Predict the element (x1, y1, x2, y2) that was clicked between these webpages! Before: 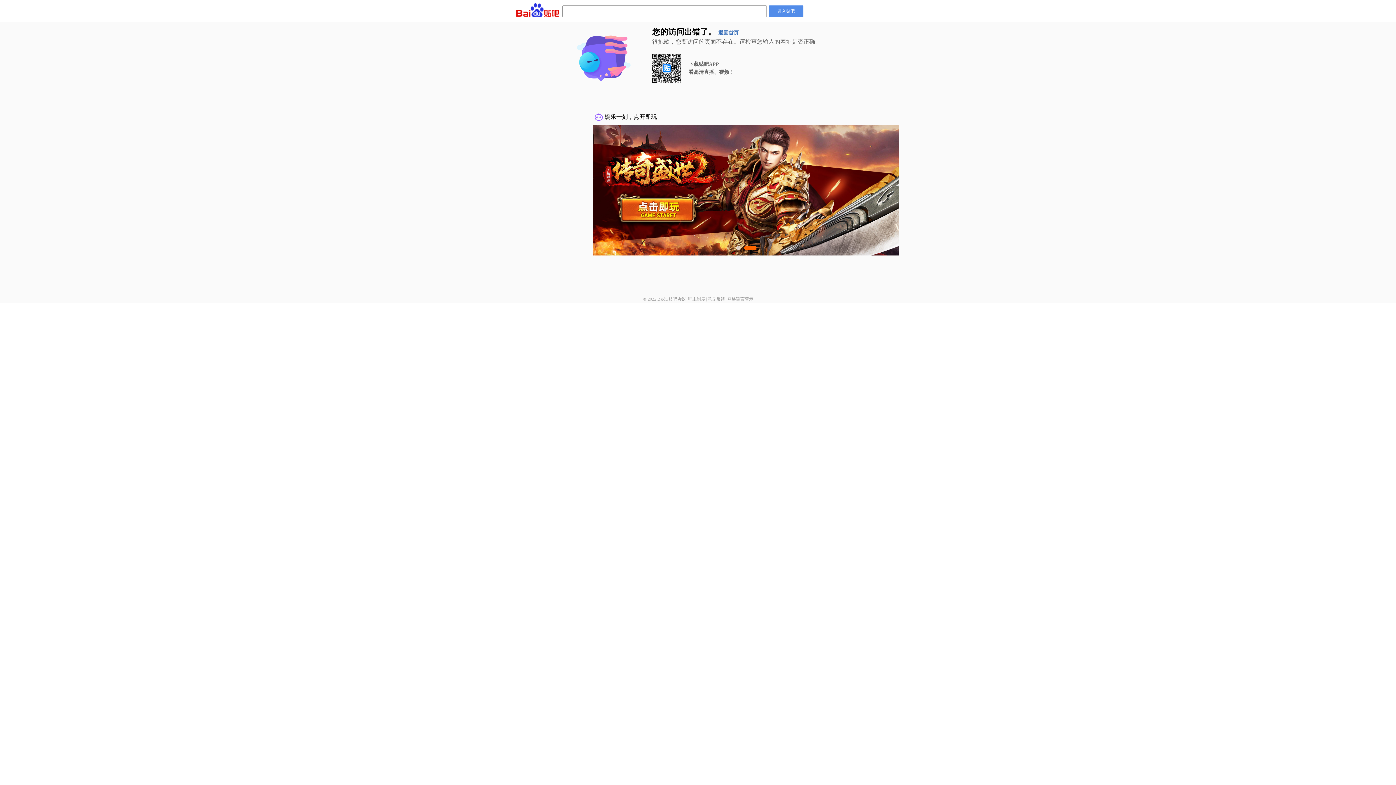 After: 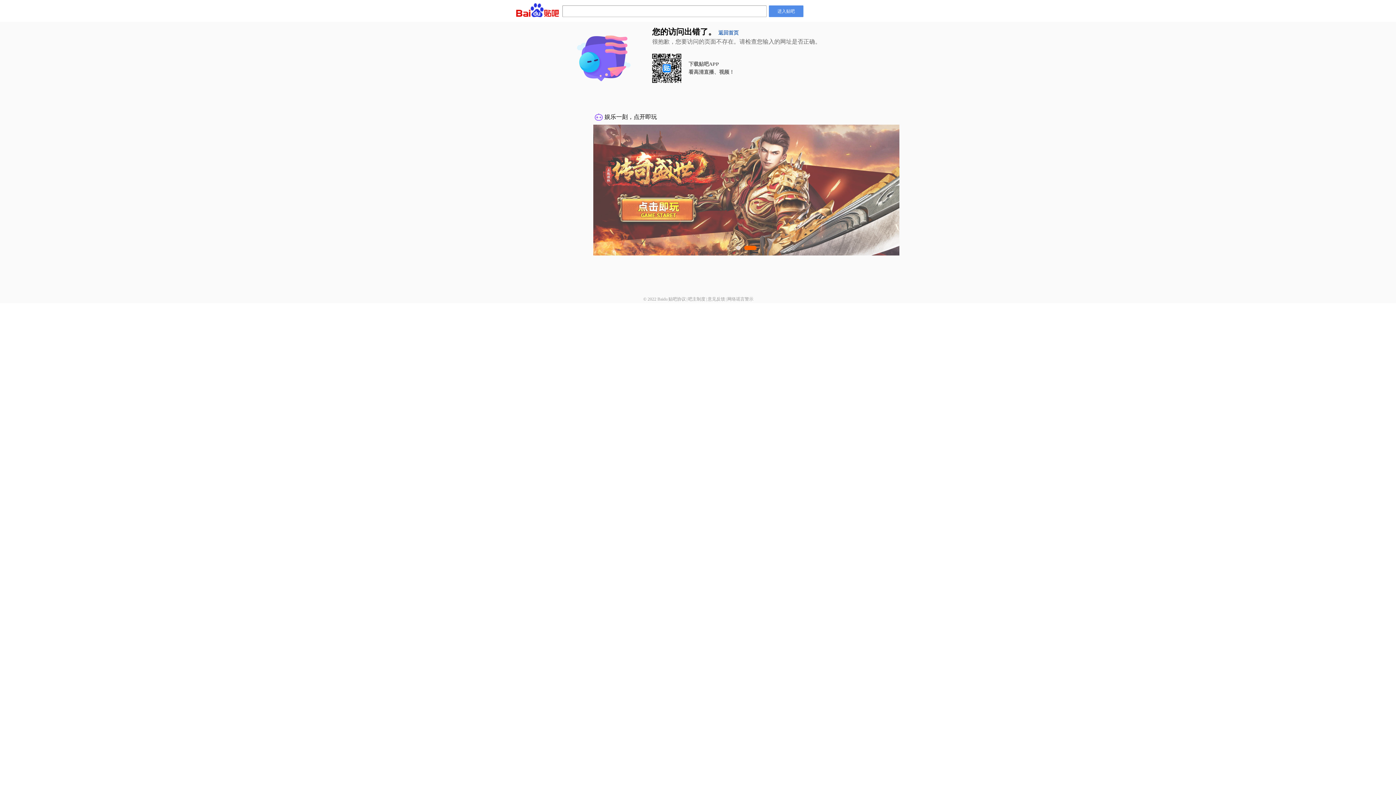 Action: label: 吧主制度 bbox: (688, 296, 705, 301)